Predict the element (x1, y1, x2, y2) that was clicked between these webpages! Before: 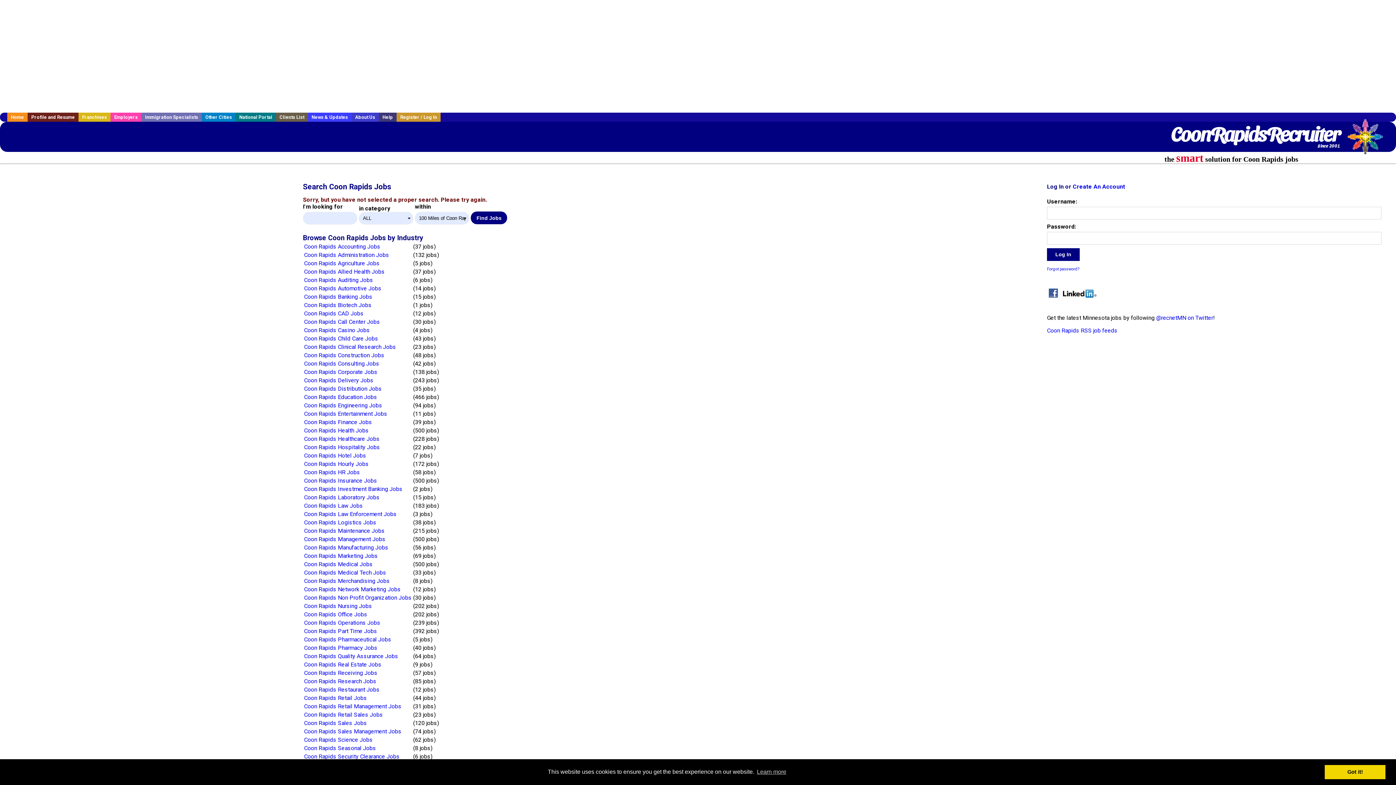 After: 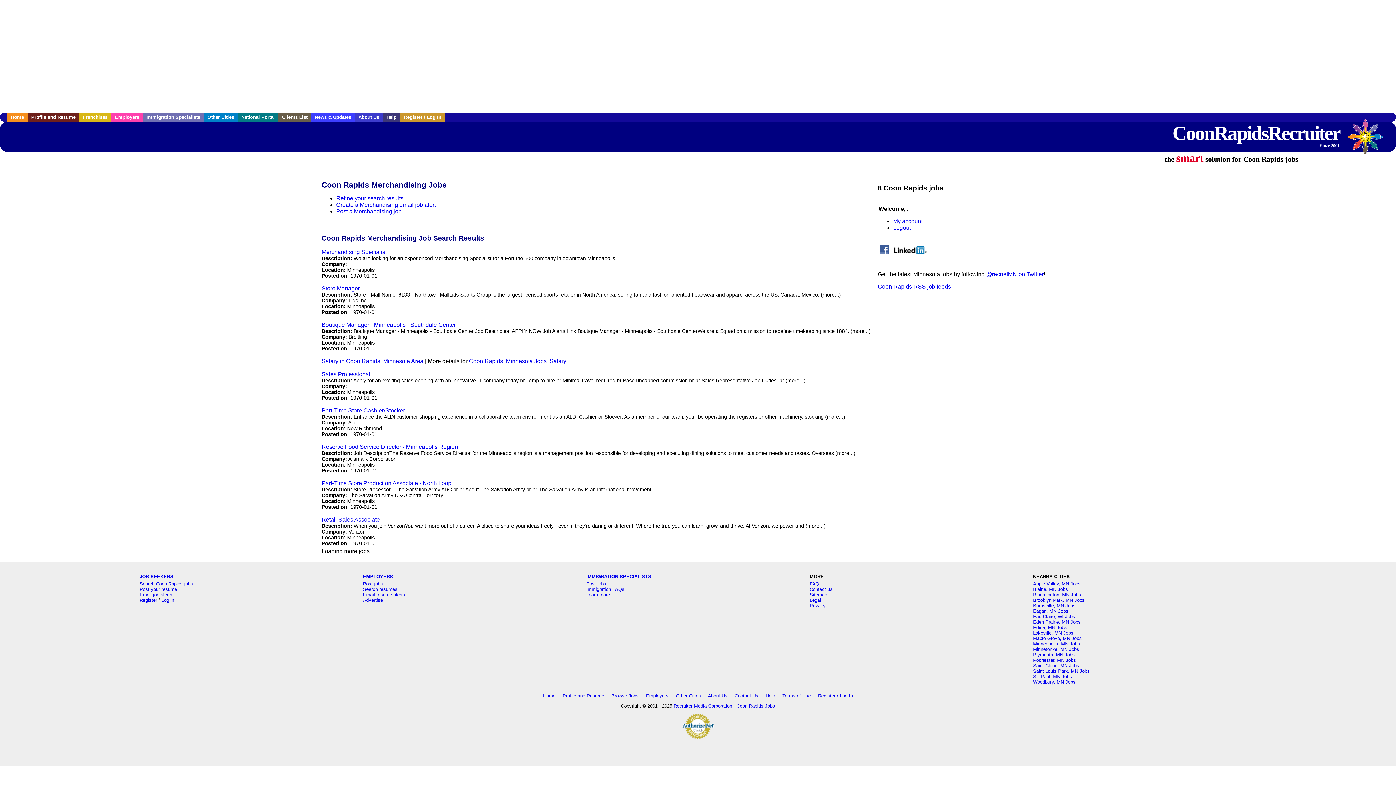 Action: label: Coon Rapids Merchandising Jobs bbox: (304, 577, 389, 584)